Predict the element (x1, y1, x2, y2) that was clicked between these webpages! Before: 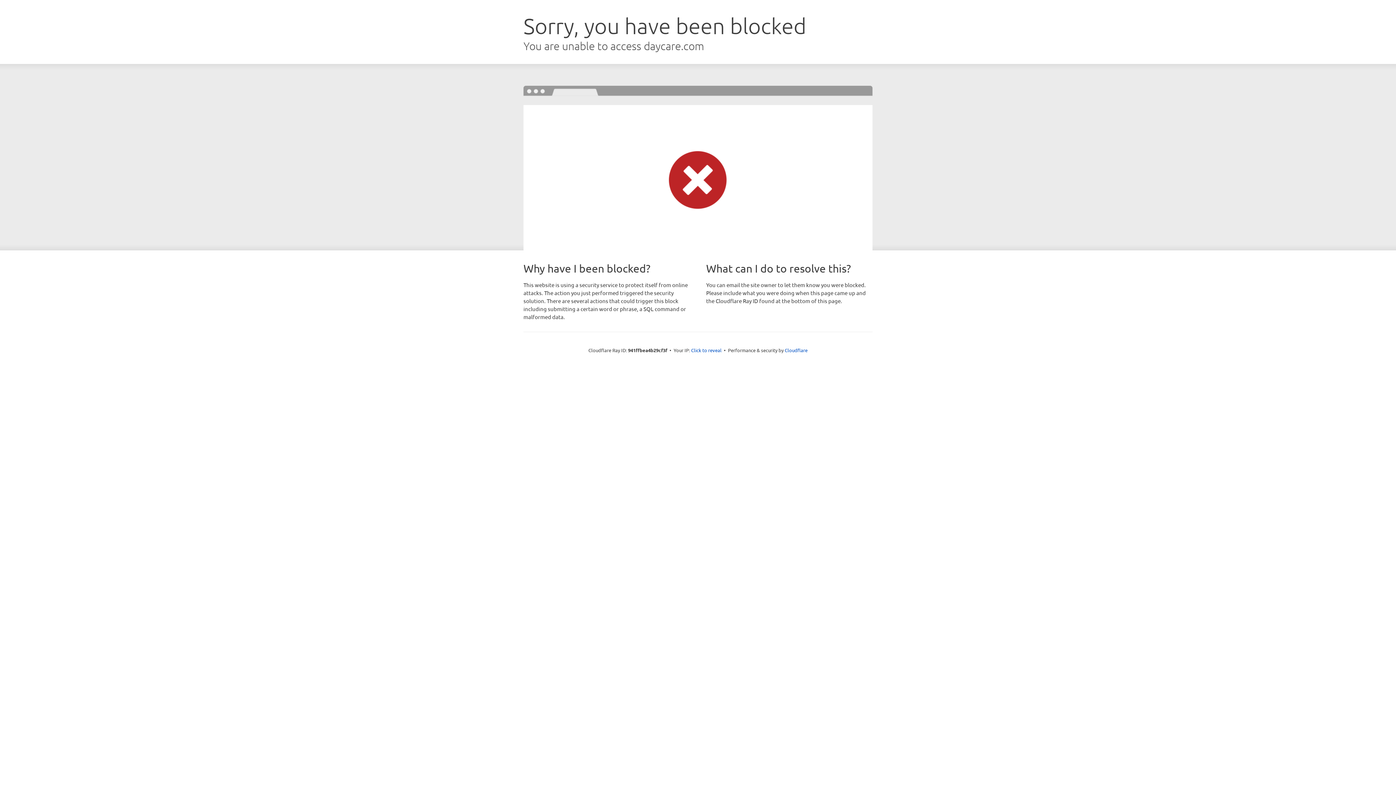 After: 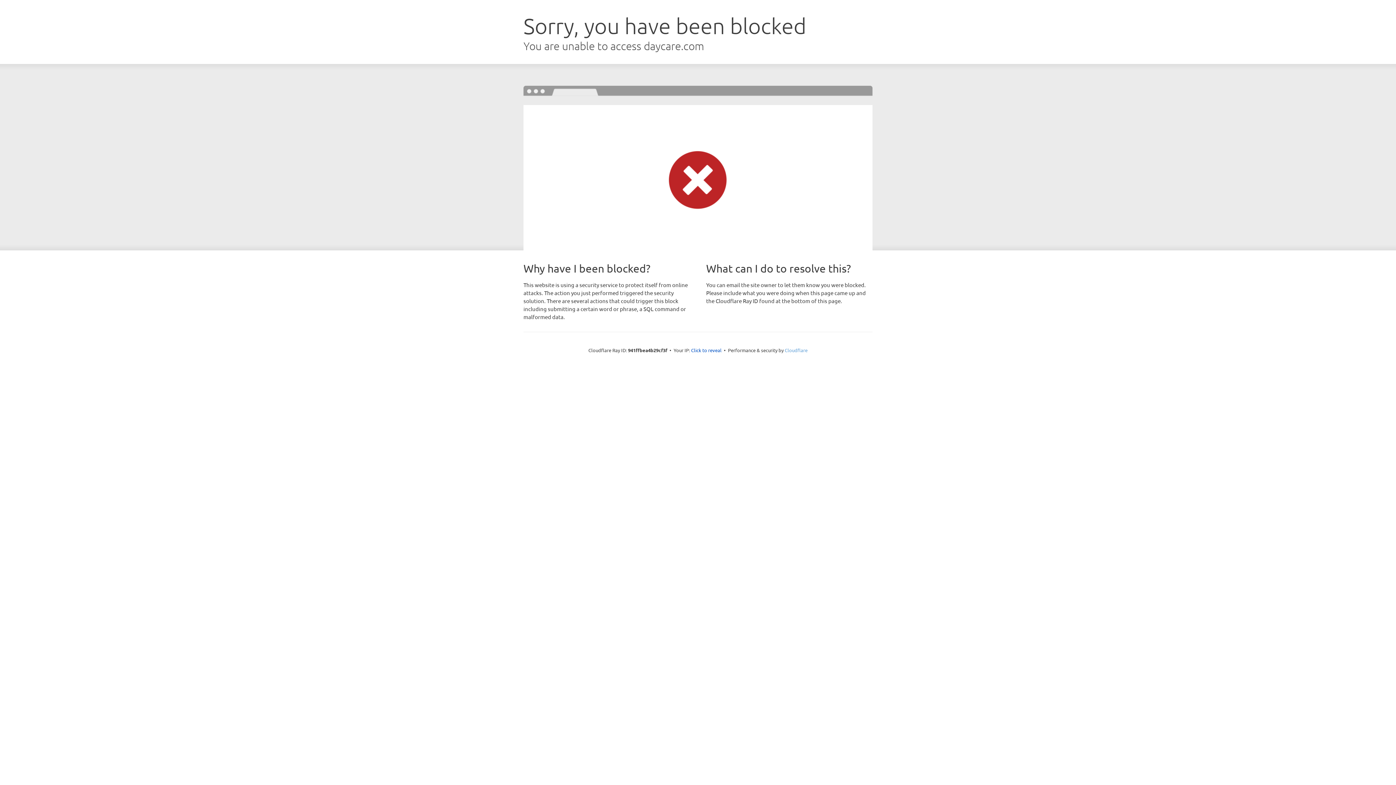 Action: bbox: (784, 347, 807, 353) label: Cloudflare